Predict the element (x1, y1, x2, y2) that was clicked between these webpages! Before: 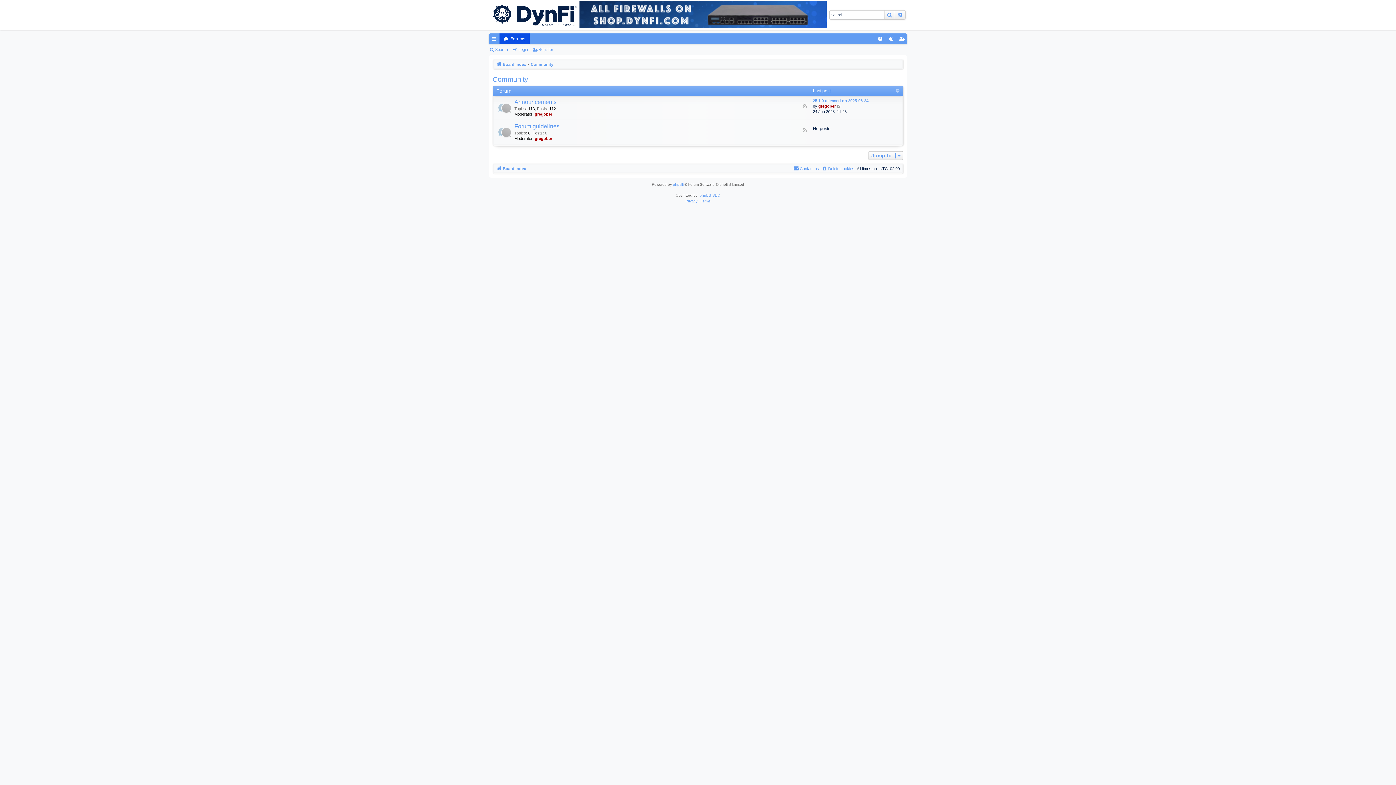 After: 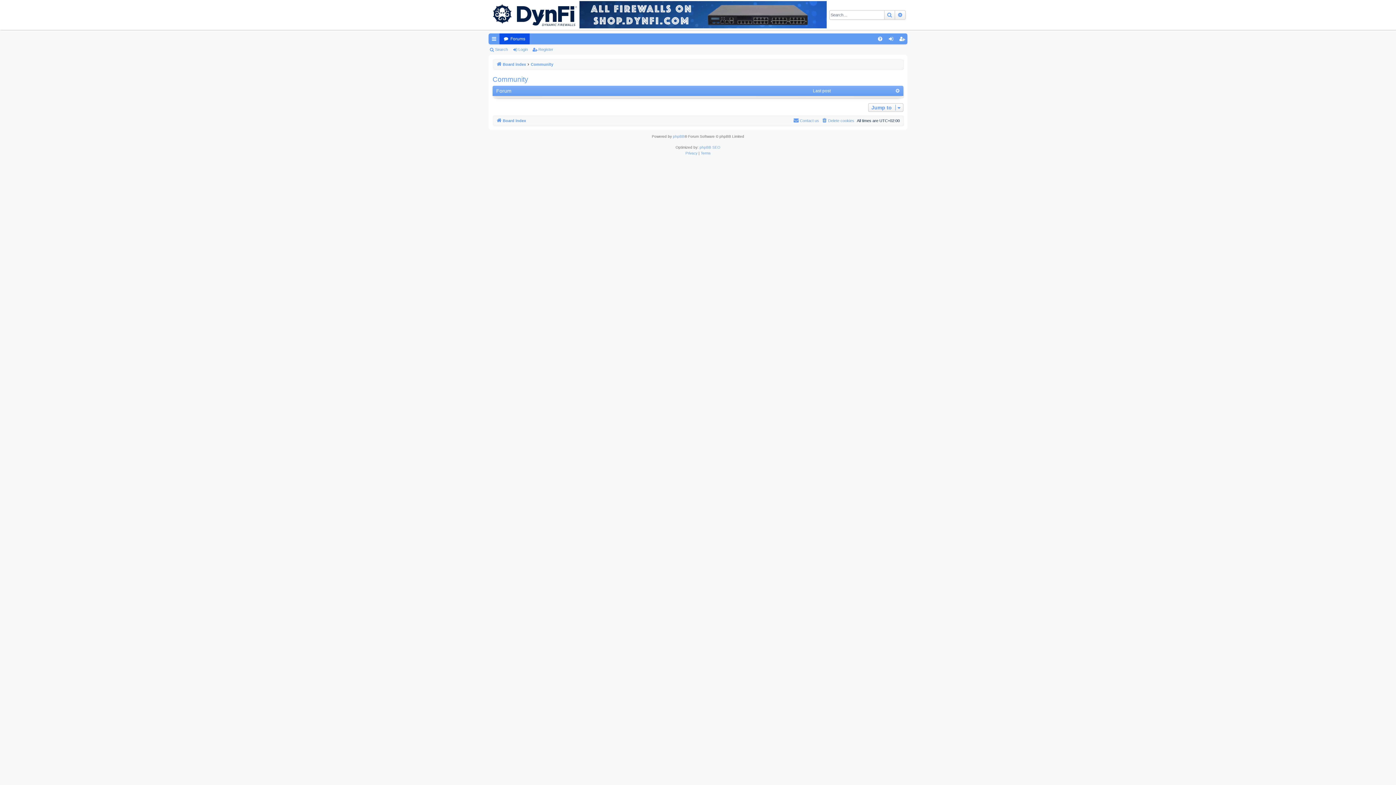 Action: bbox: (896, 87, 901, 93)